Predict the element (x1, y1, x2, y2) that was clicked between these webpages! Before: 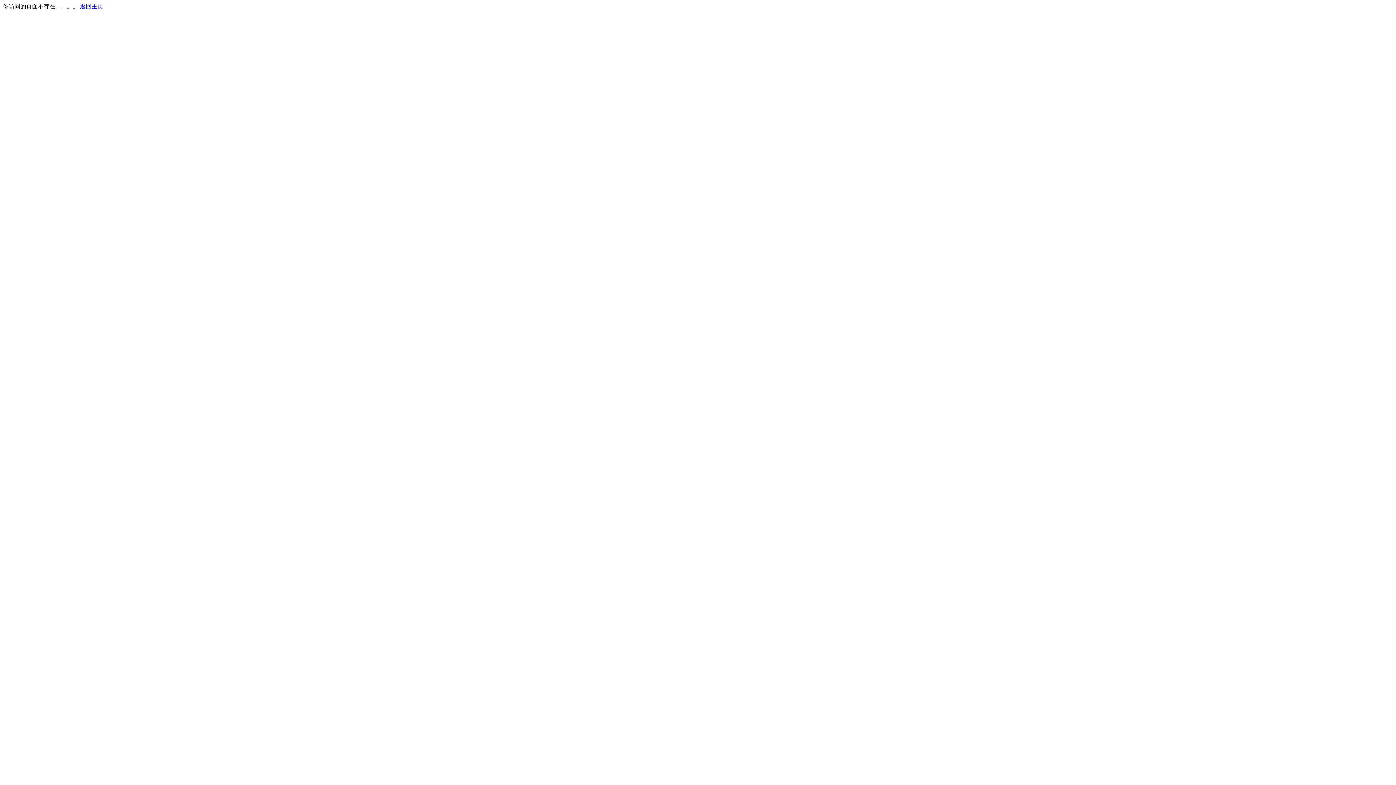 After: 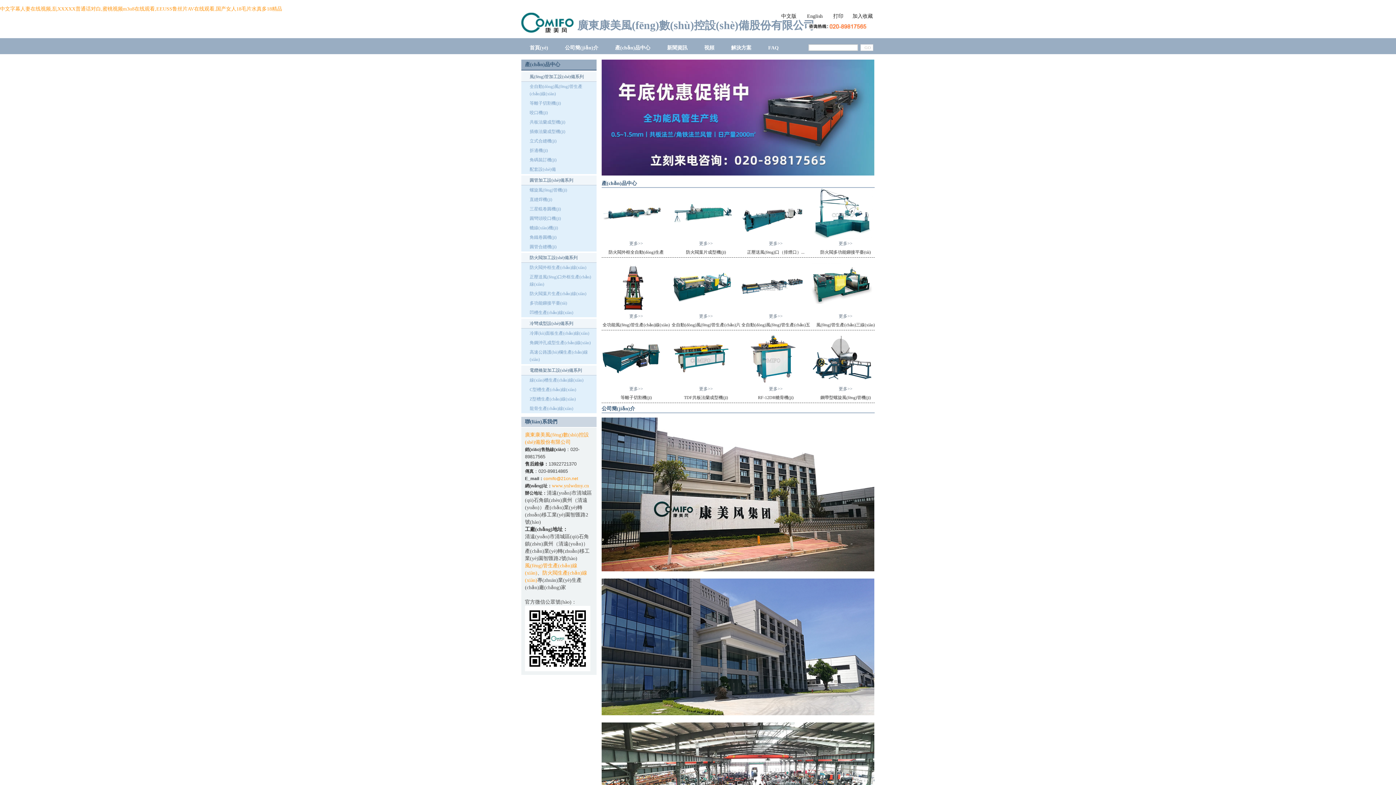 Action: bbox: (80, 3, 103, 9) label: 返回主页